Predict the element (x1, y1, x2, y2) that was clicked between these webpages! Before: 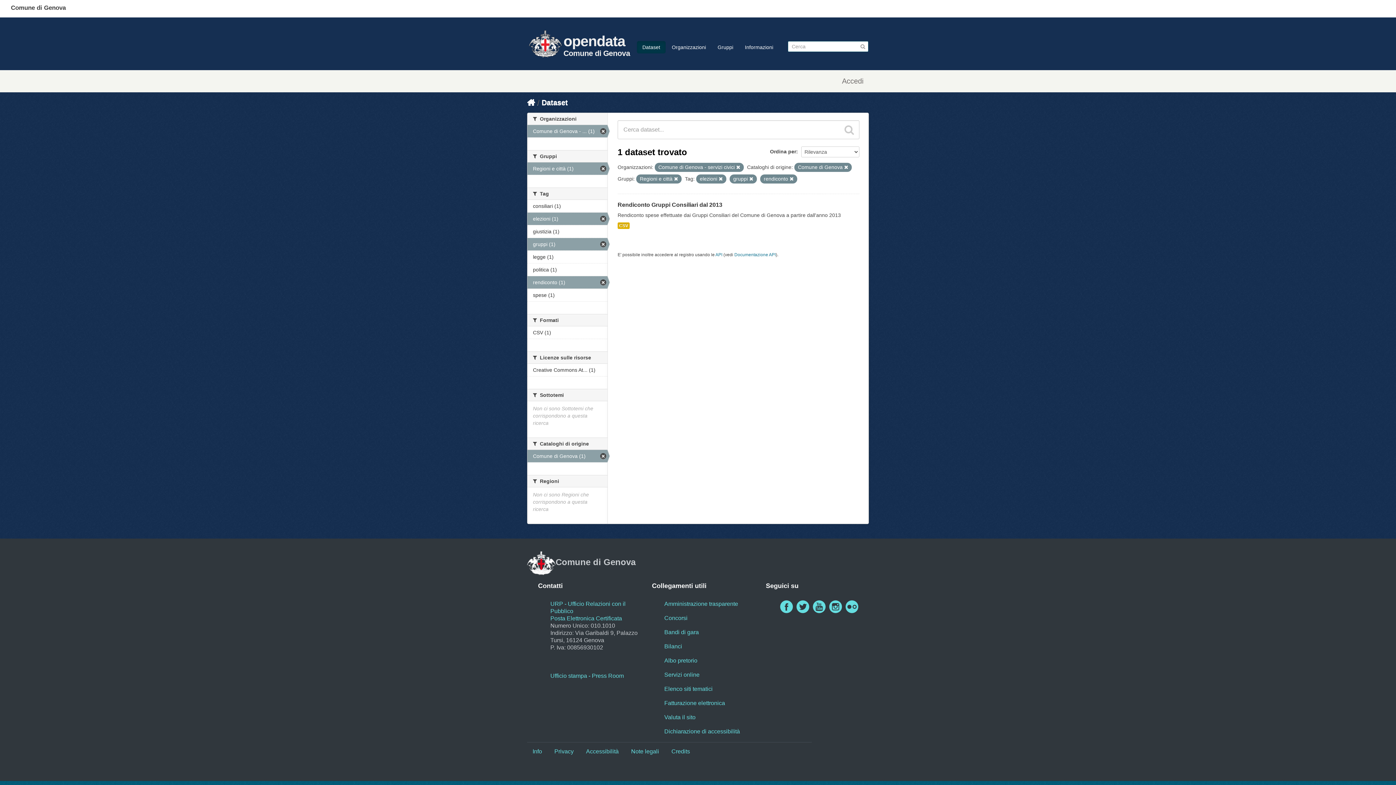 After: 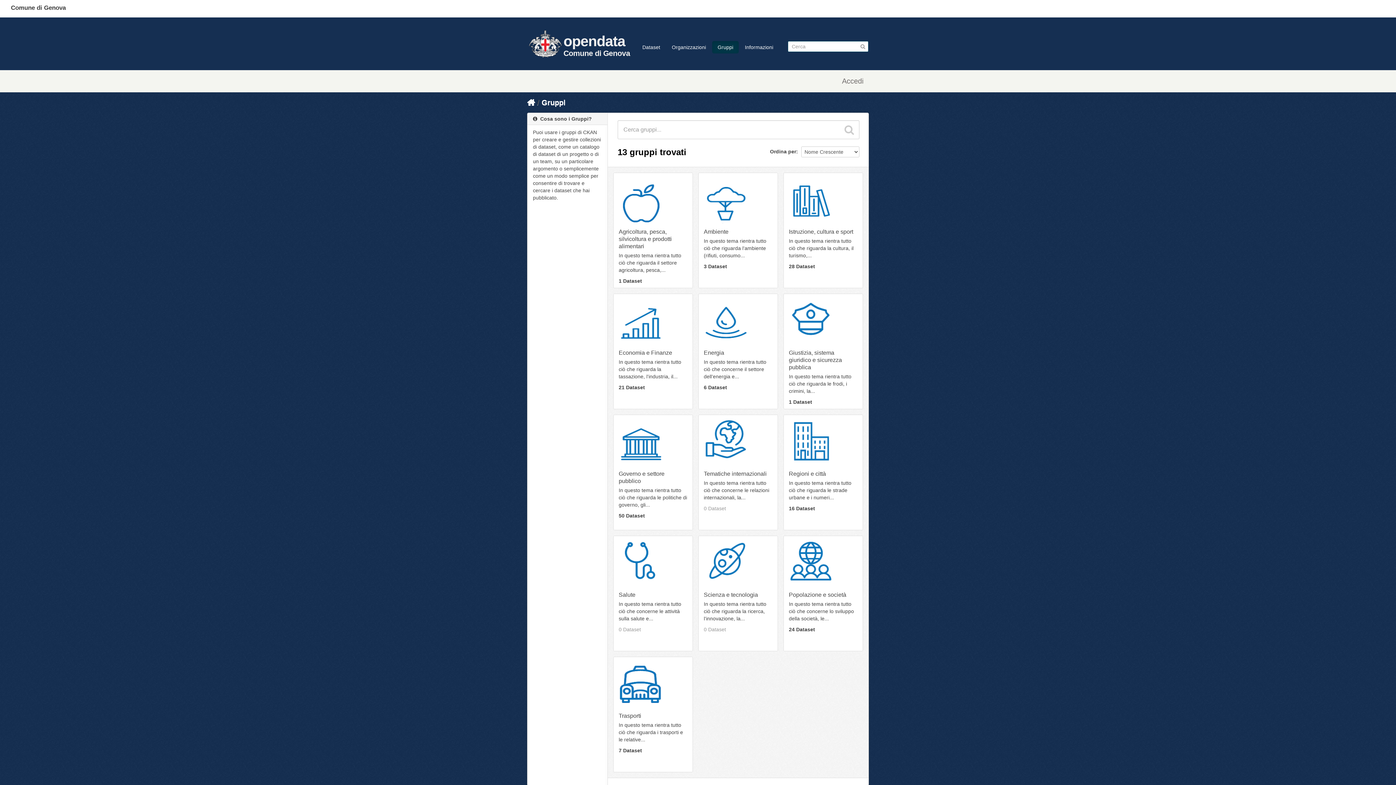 Action: label: Gruppi bbox: (712, 41, 738, 53)